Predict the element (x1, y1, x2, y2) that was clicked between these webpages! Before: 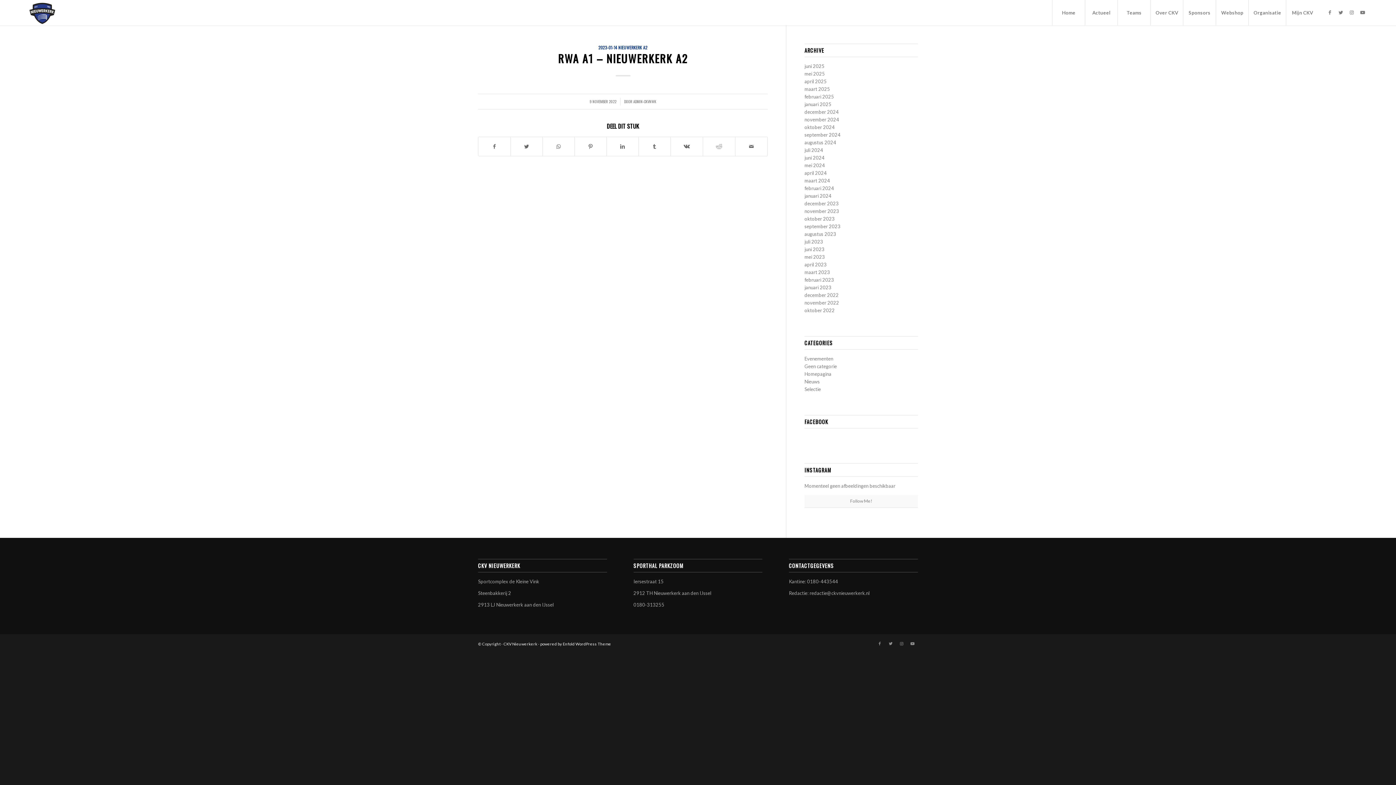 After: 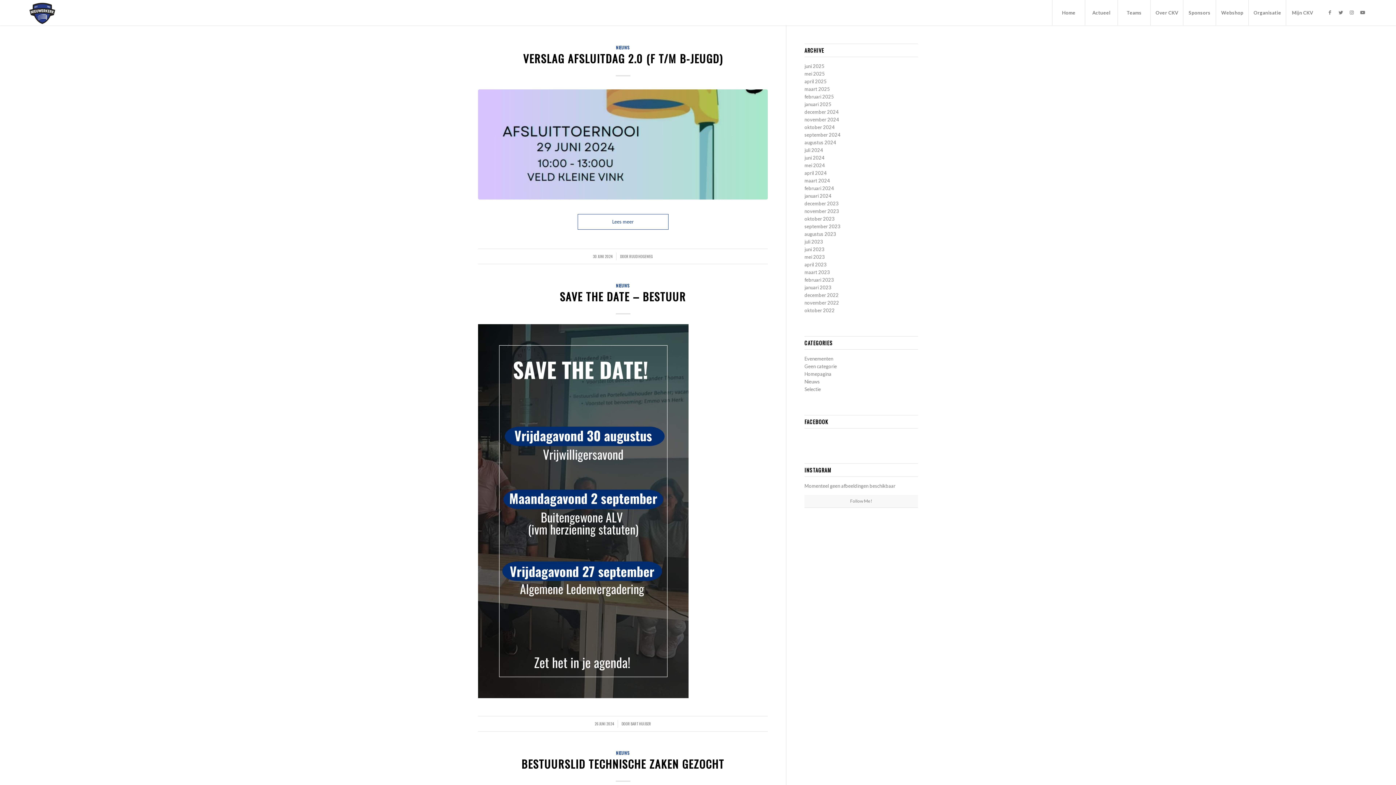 Action: label: juni 2024 bbox: (804, 154, 824, 160)